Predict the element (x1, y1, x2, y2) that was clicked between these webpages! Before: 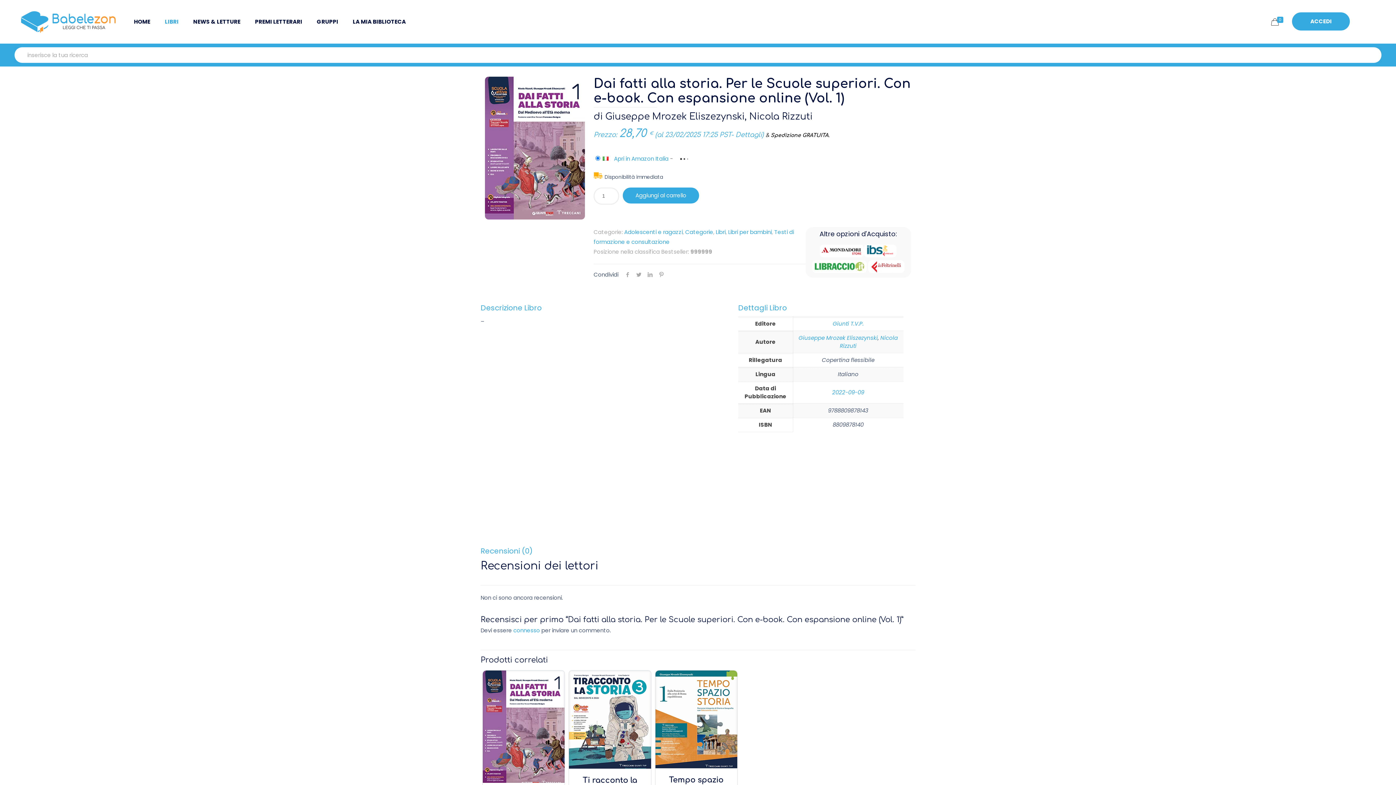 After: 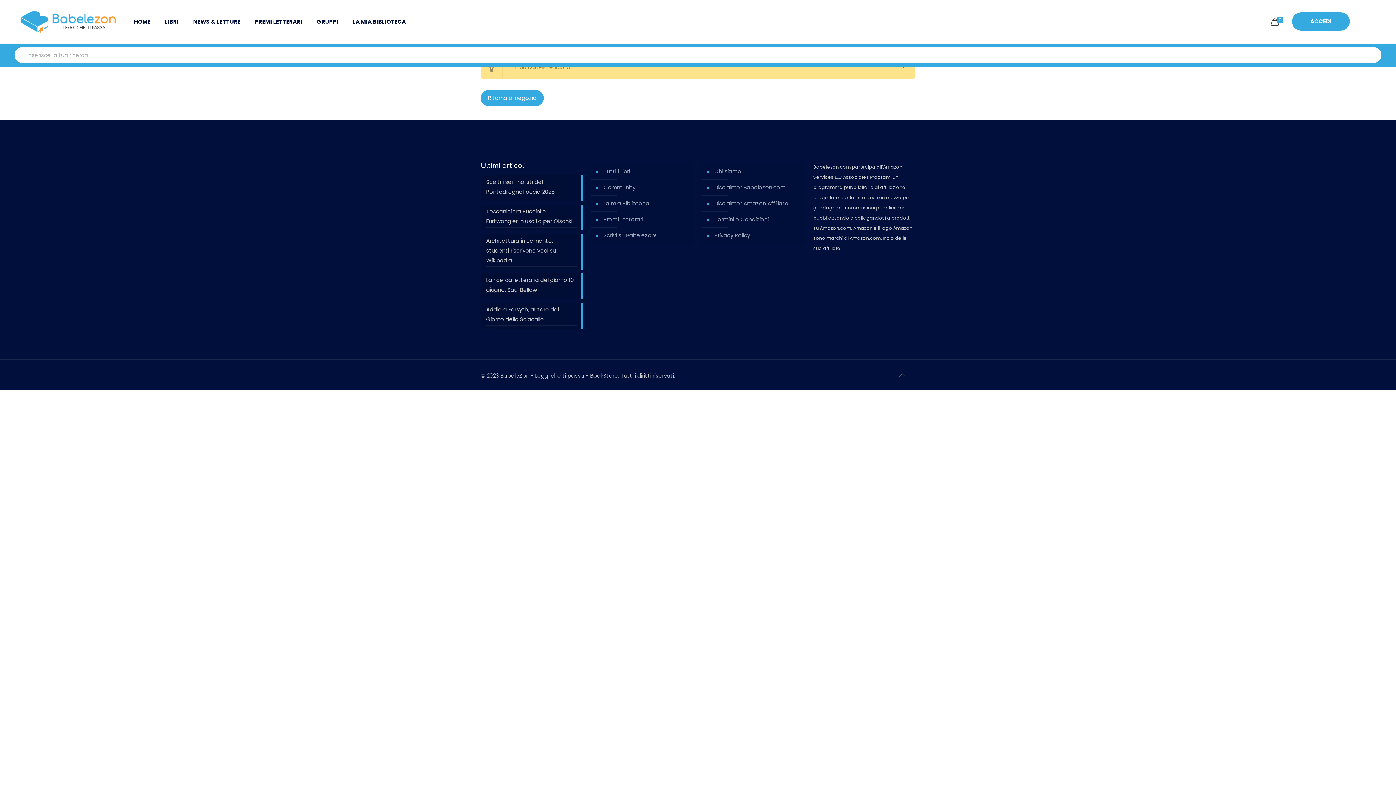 Action: bbox: (1269, 17, 1287, 26) label: 0